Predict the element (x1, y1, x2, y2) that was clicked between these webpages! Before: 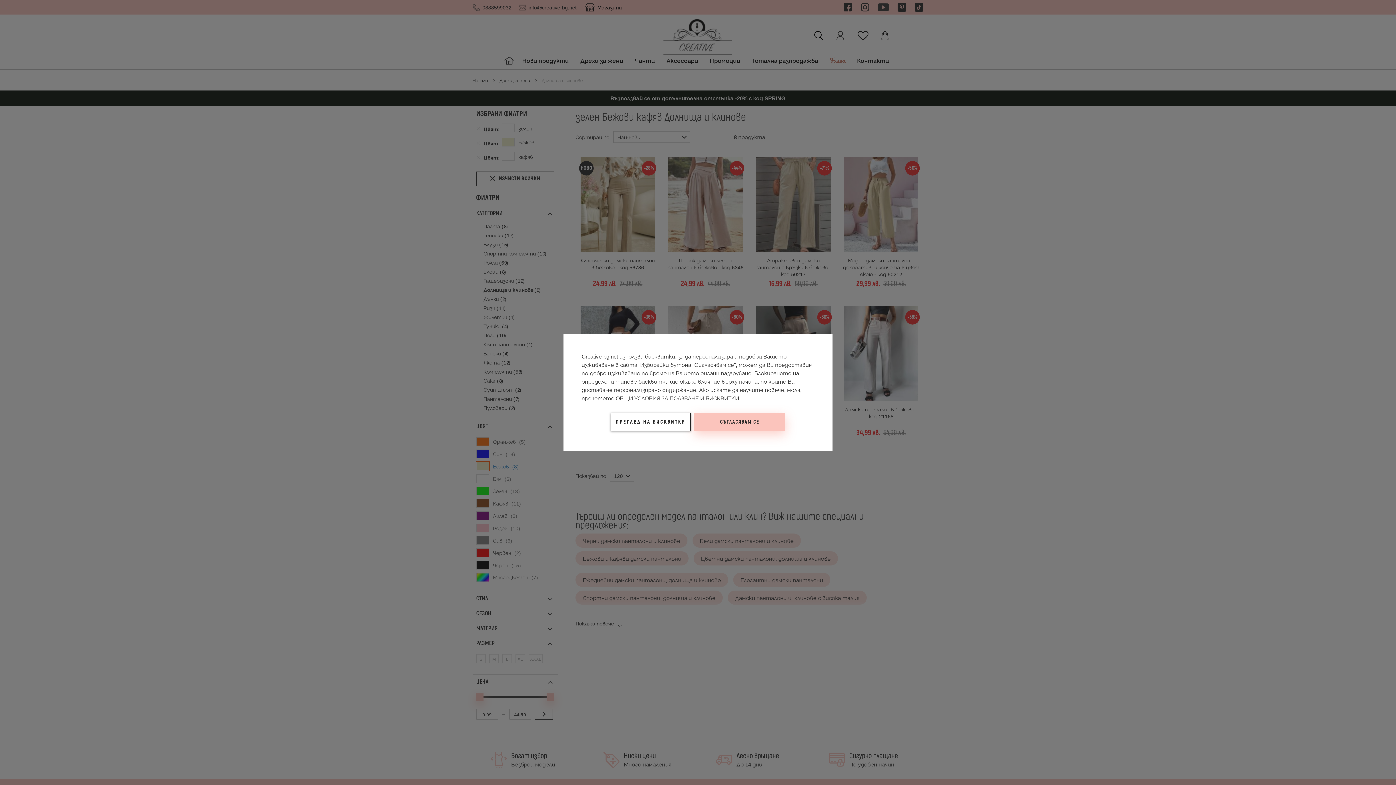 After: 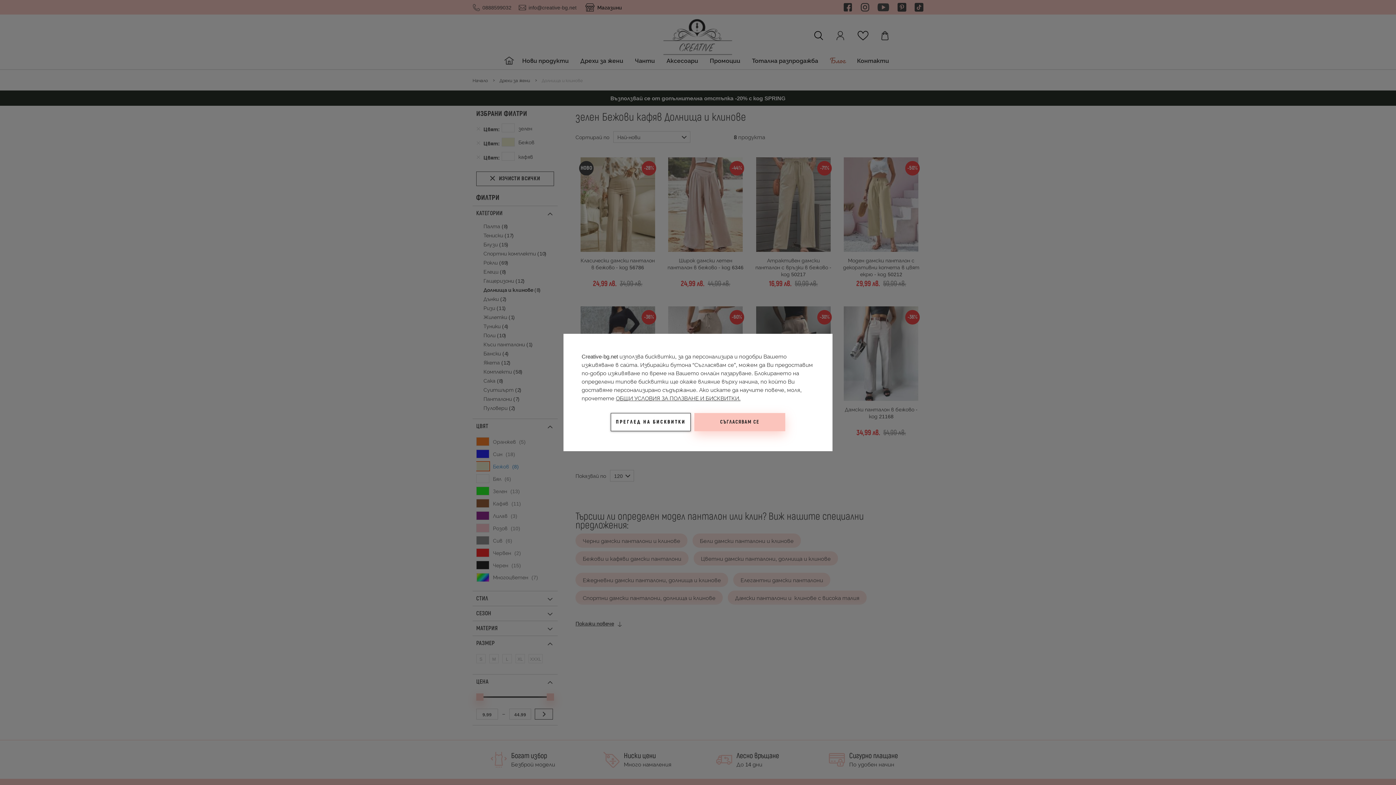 Action: bbox: (616, 394, 740, 402) label: ОБЩИ УСЛОВИЯ ЗА ПОЛЗВАНЕ И БИСКВИТКИ.